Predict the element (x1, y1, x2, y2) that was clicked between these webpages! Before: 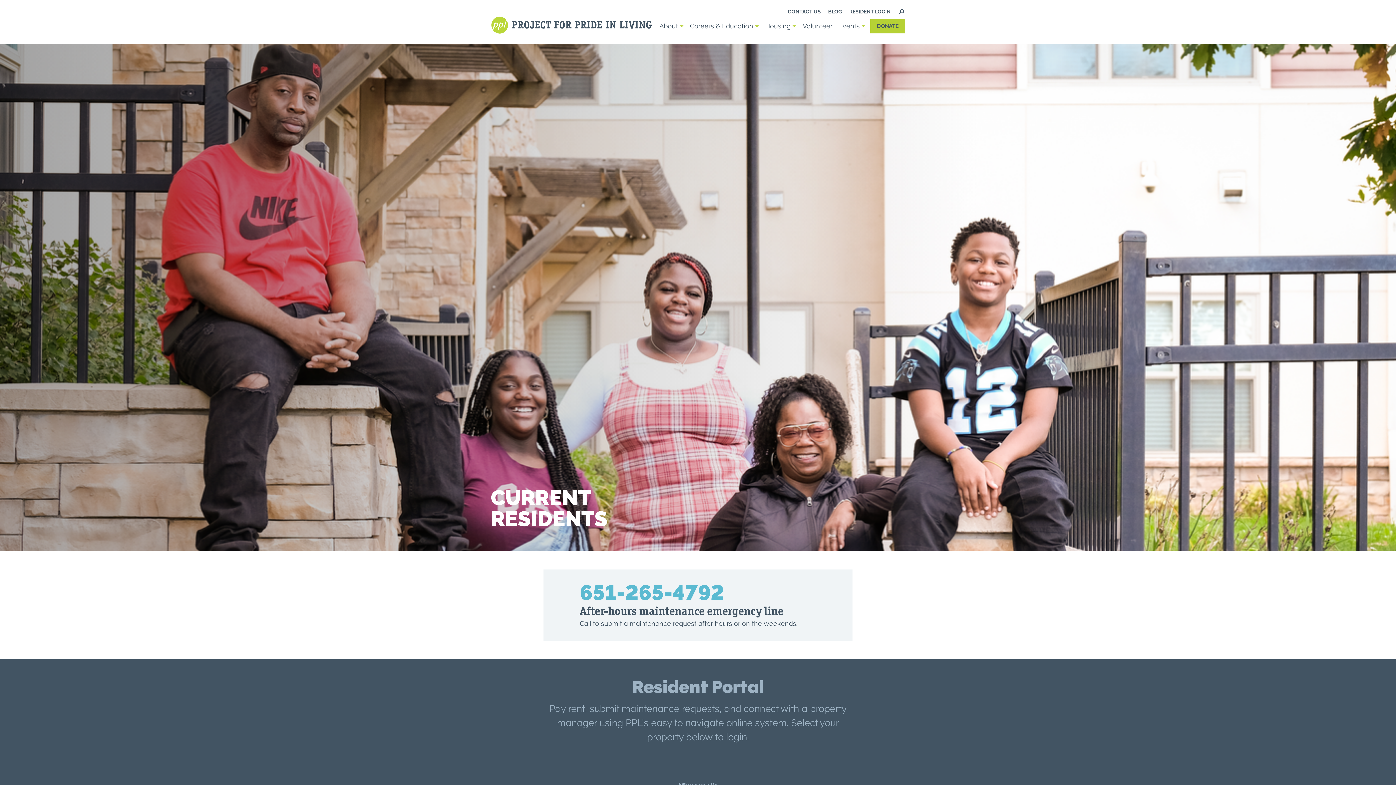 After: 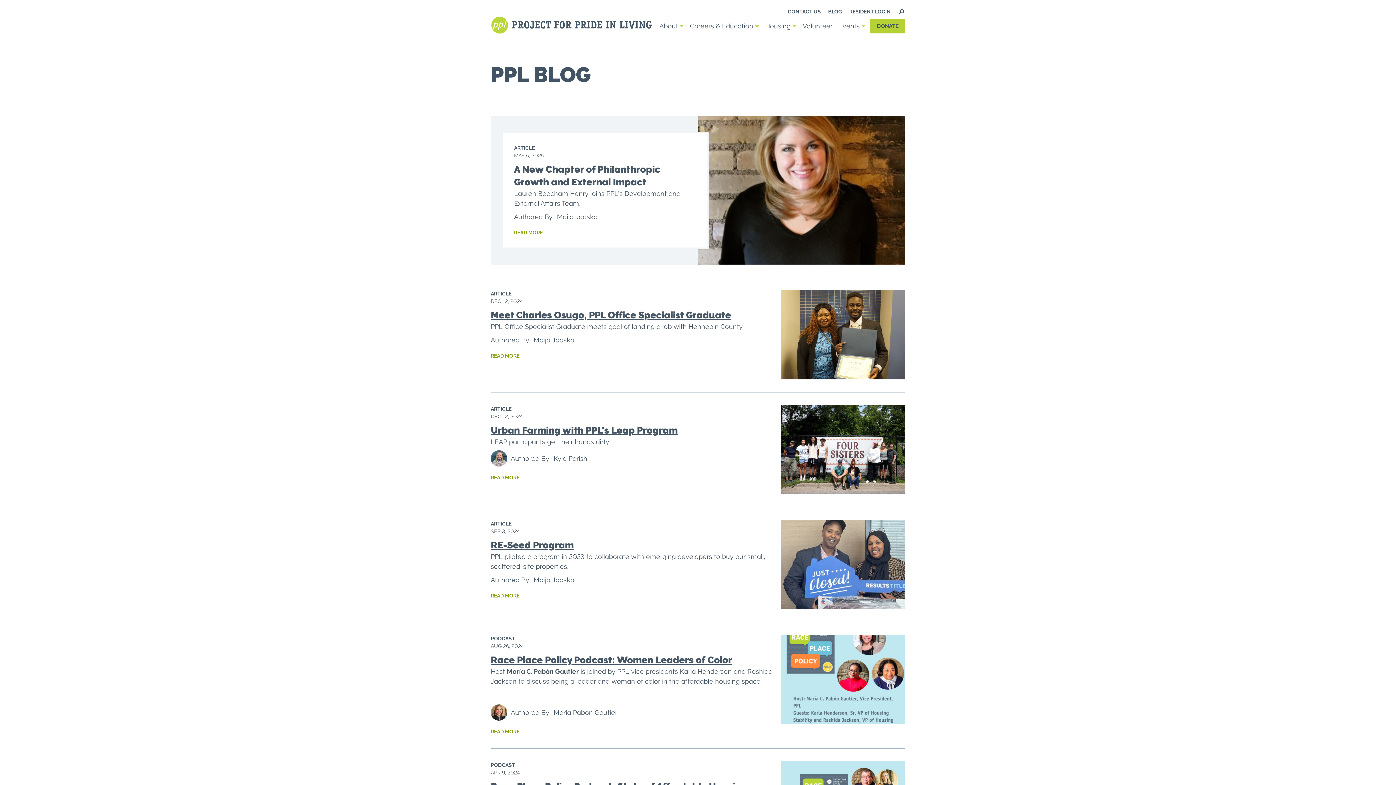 Action: label: BLOG bbox: (828, 8, 842, 15)